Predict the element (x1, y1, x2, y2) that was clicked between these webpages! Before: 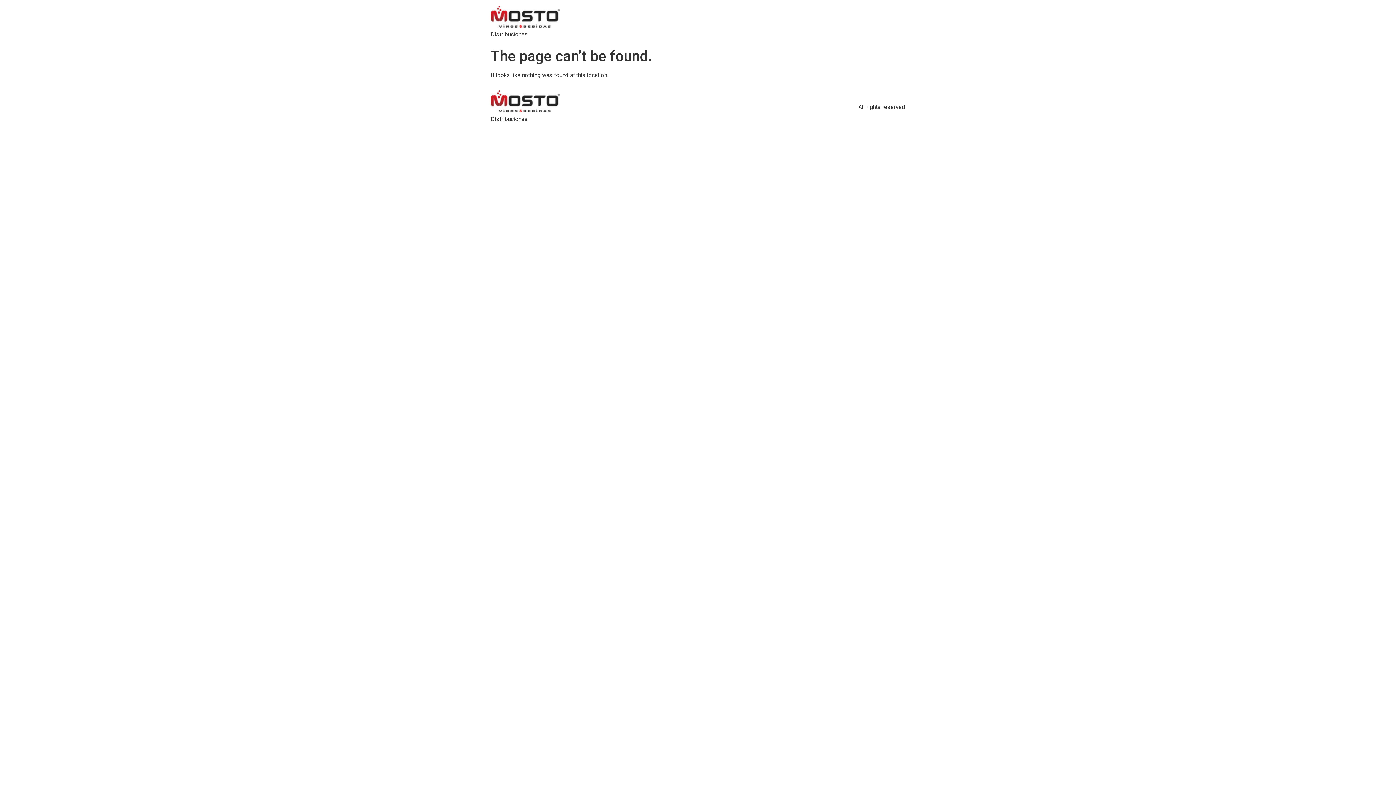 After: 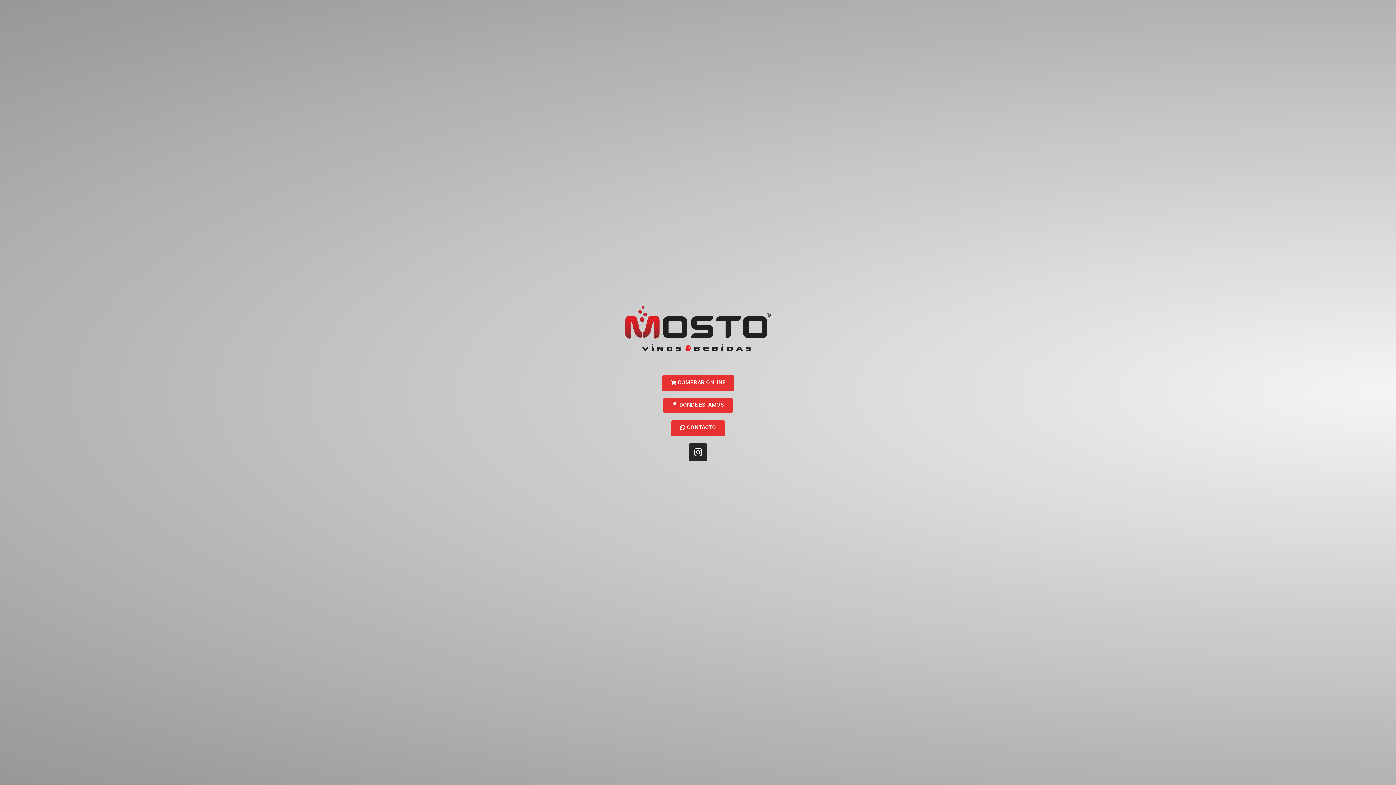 Action: bbox: (490, 90, 560, 115)